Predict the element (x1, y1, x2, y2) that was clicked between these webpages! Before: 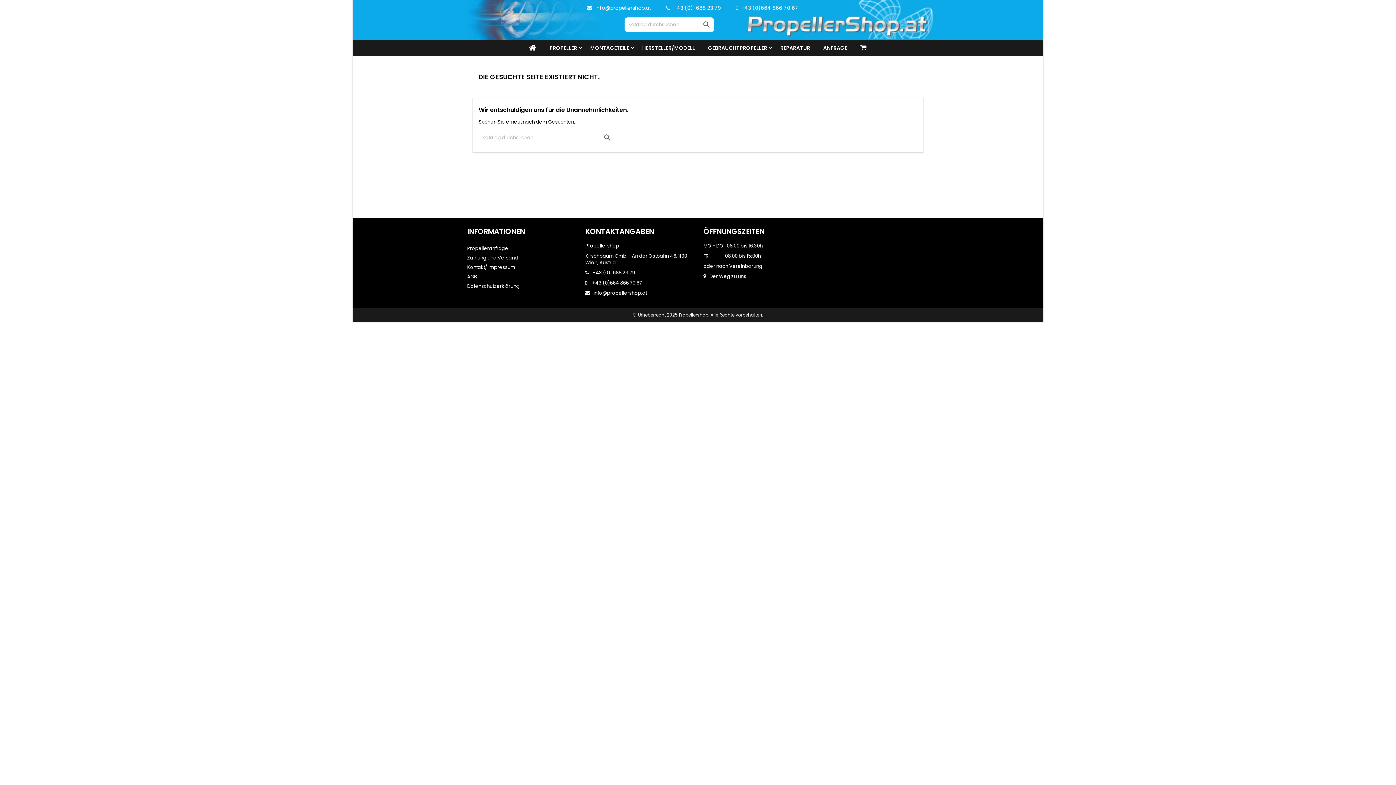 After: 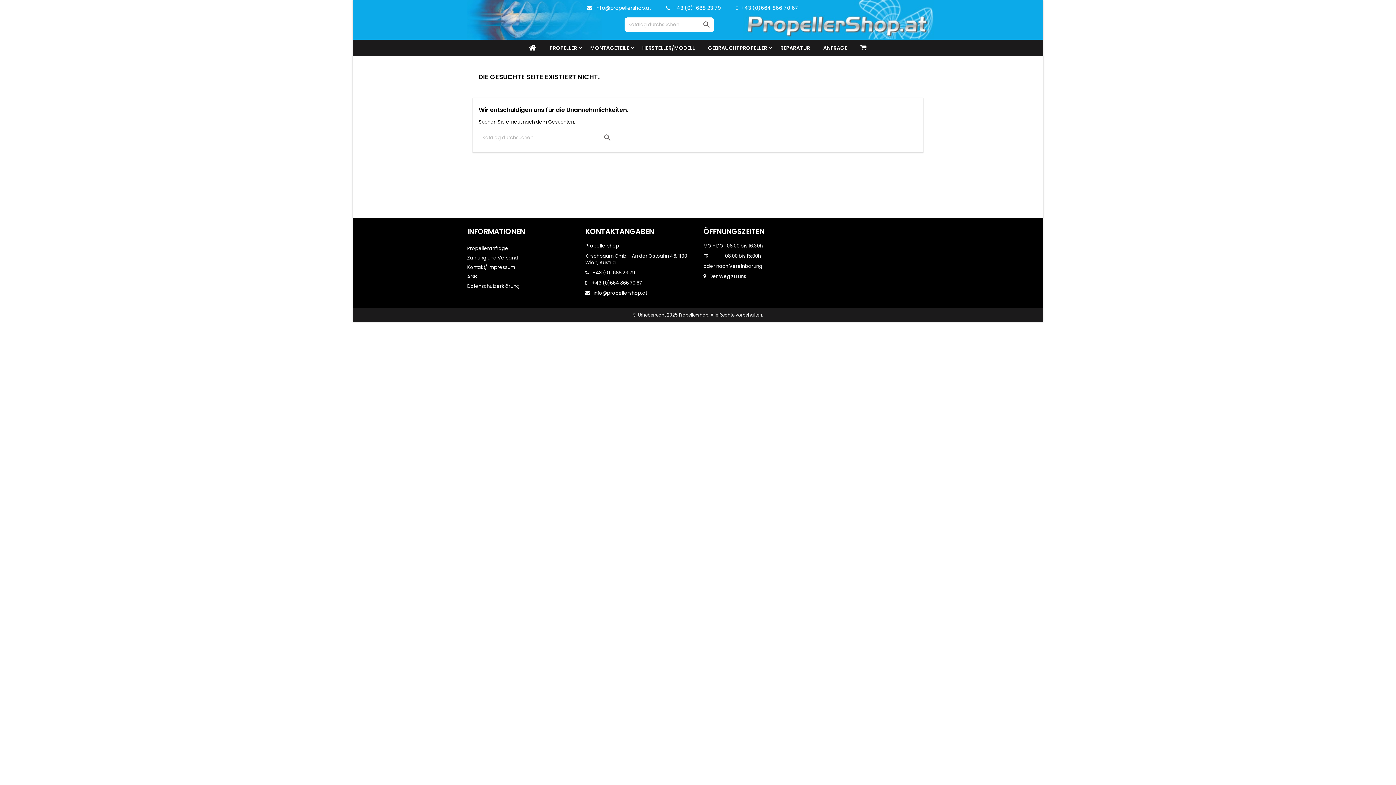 Action: bbox: (673, 4, 721, 11) label: +43 (0)1 688 23 79